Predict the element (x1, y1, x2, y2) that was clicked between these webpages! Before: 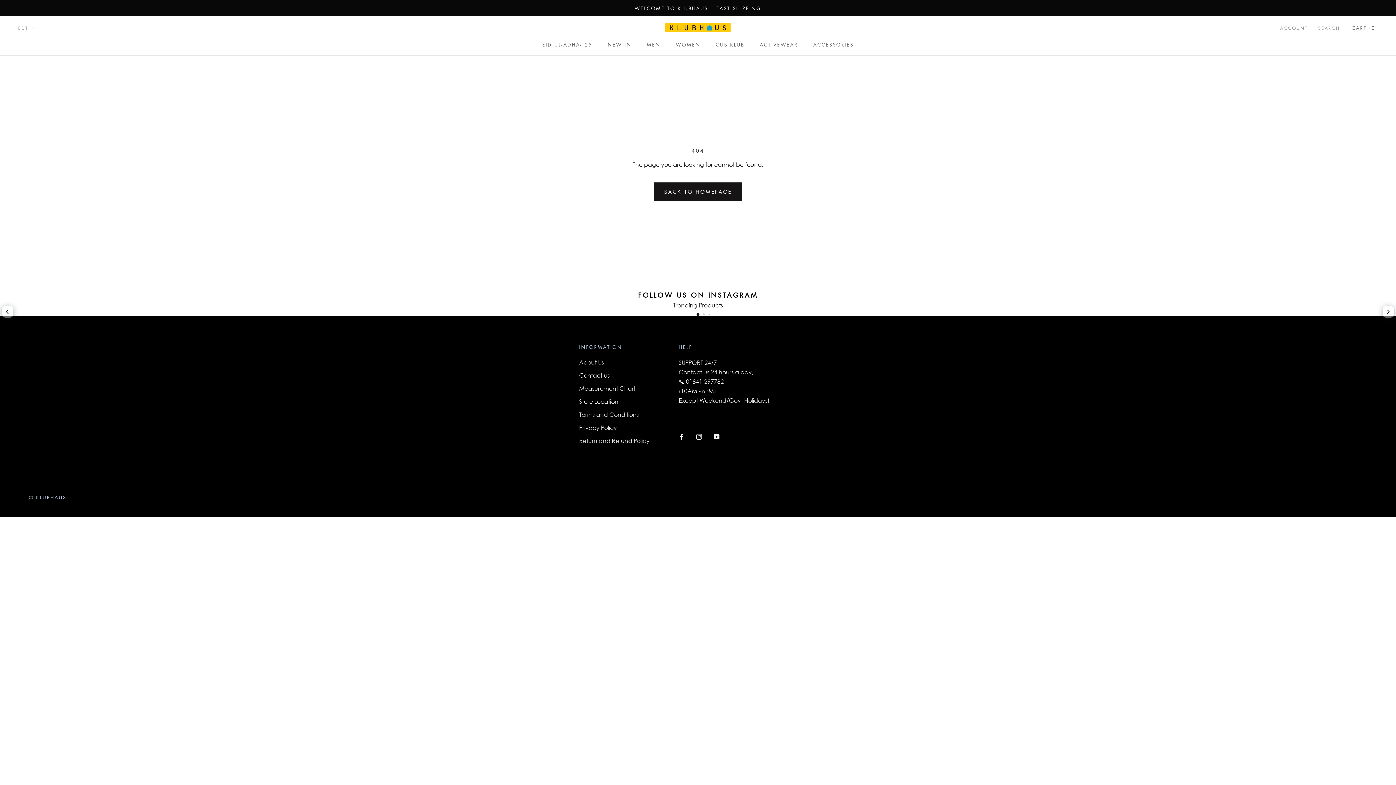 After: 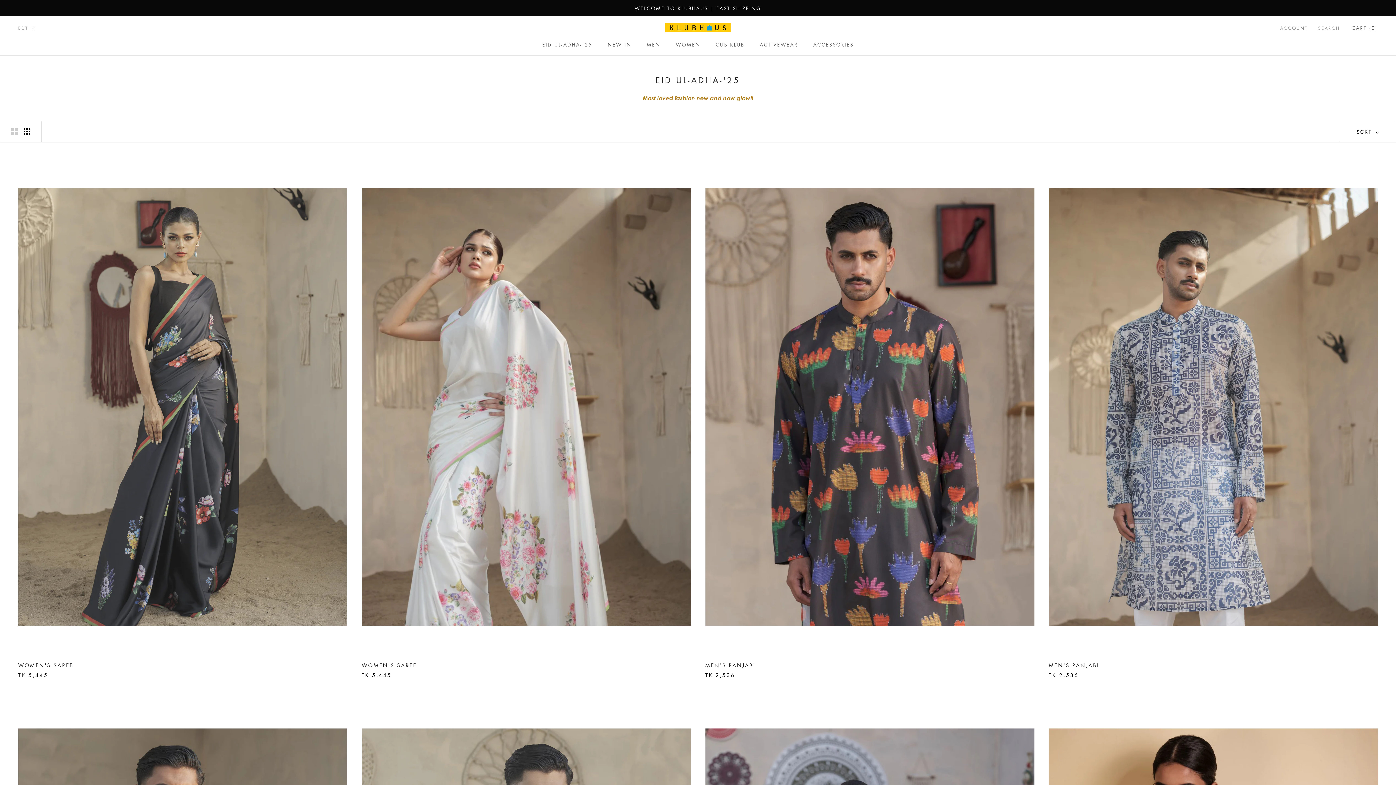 Action: label: EID UL-ADHA-'25 bbox: (542, 41, 592, 48)